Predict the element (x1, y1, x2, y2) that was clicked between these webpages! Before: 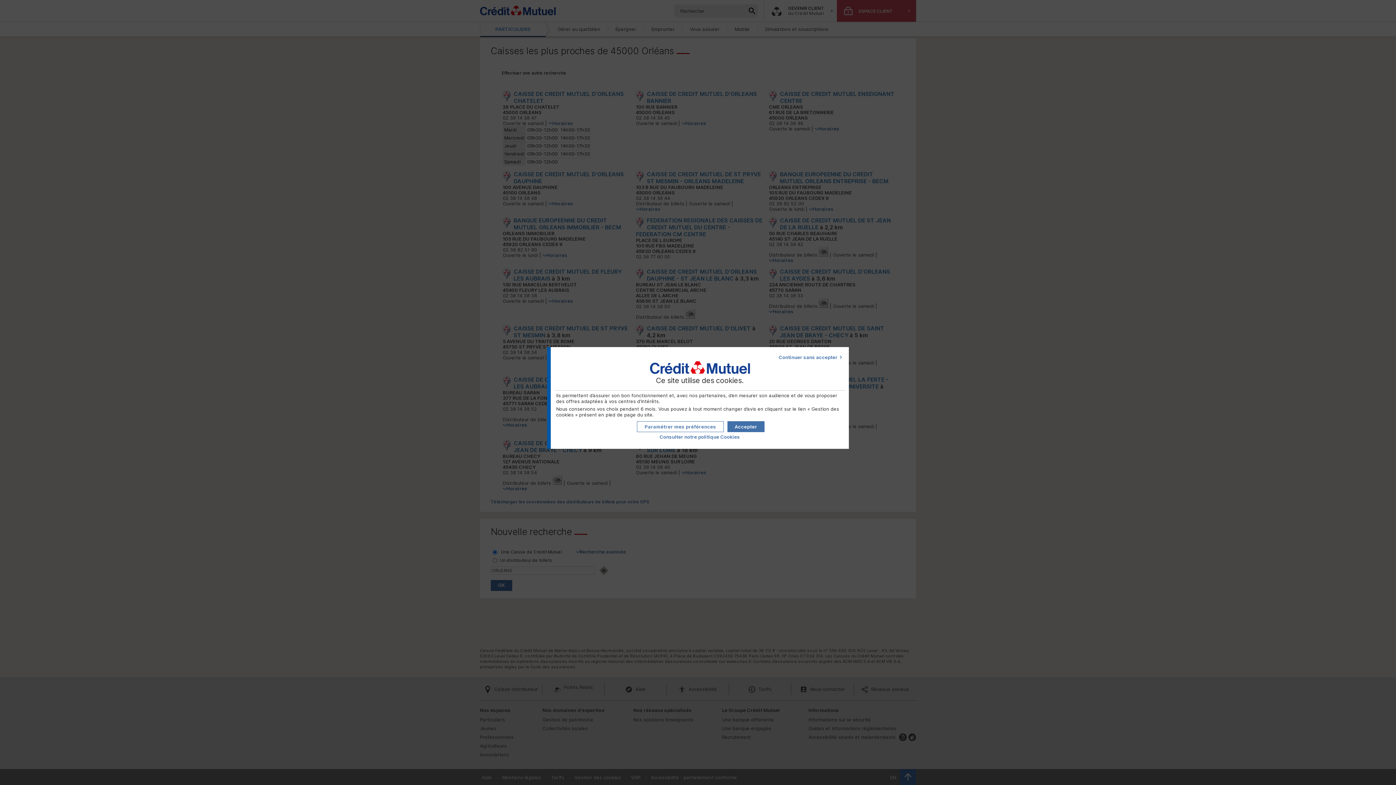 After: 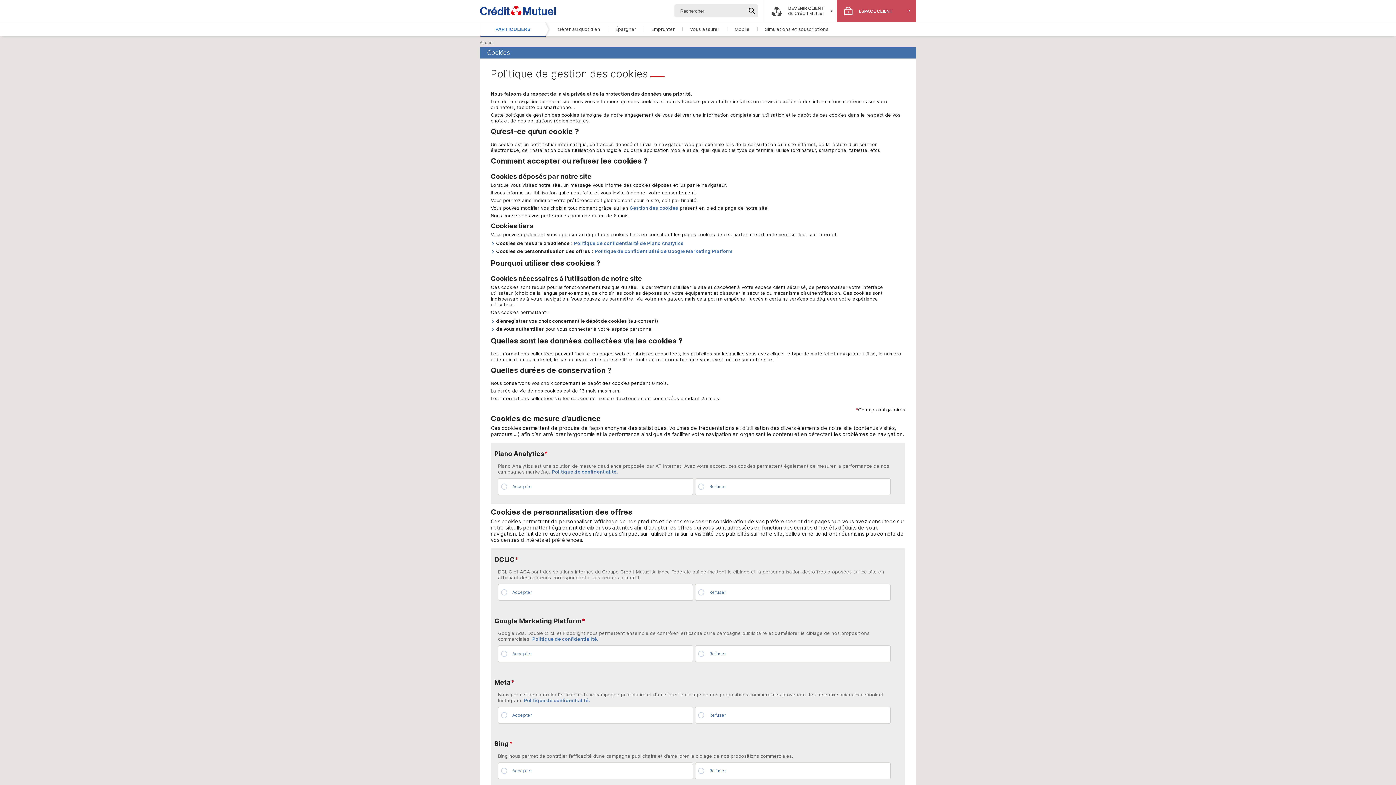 Action: bbox: (659, 434, 740, 440) label: Consulter notre politique Cookies